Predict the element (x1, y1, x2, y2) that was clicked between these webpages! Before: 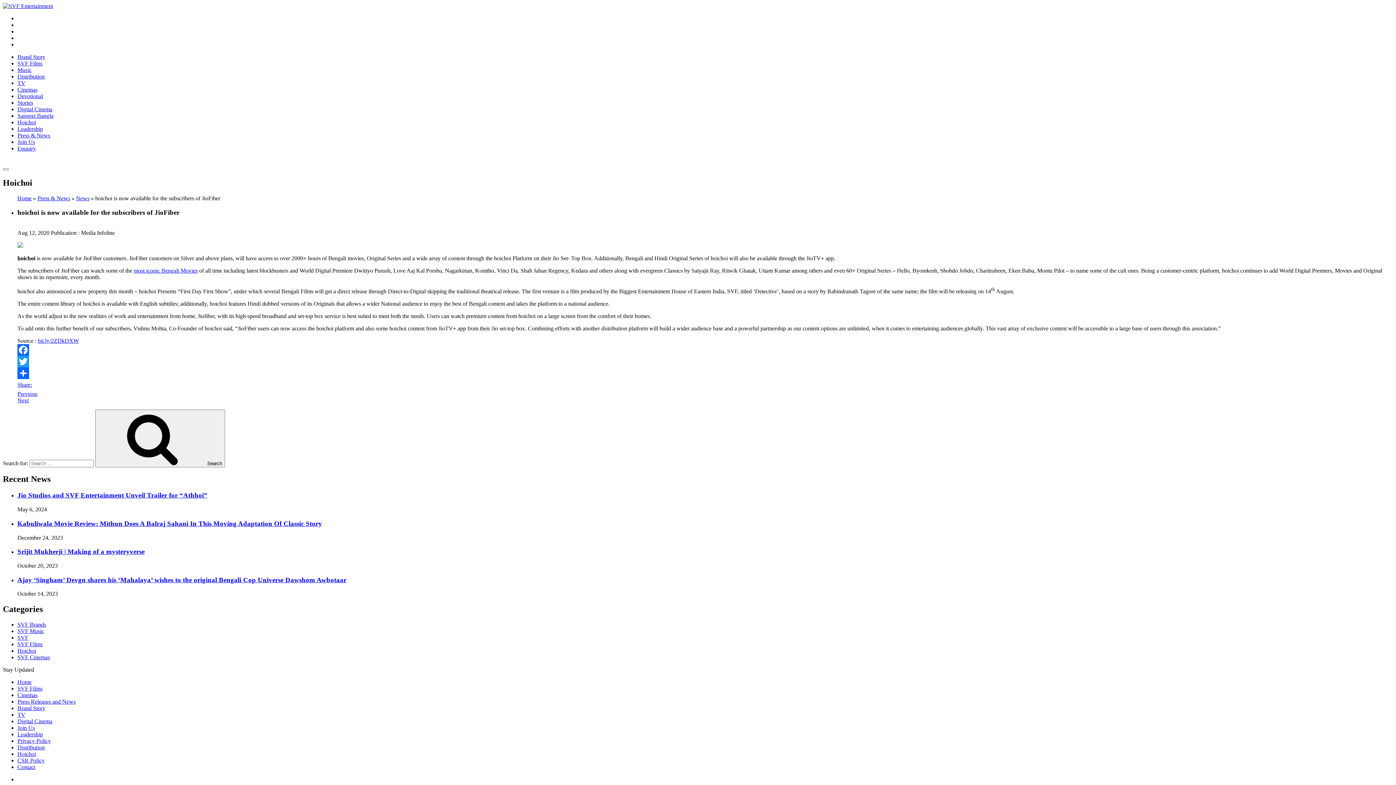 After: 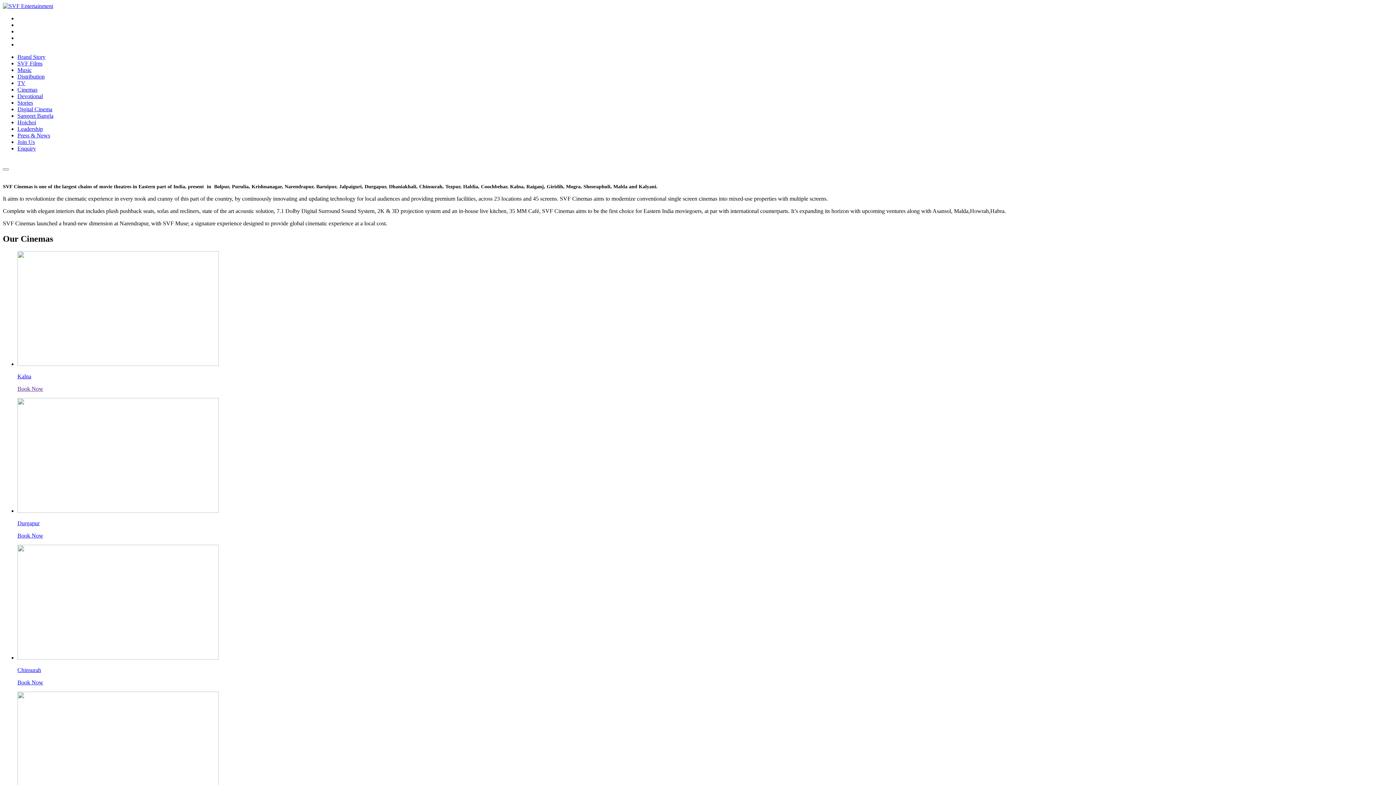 Action: label: Cinemas bbox: (17, 86, 37, 92)